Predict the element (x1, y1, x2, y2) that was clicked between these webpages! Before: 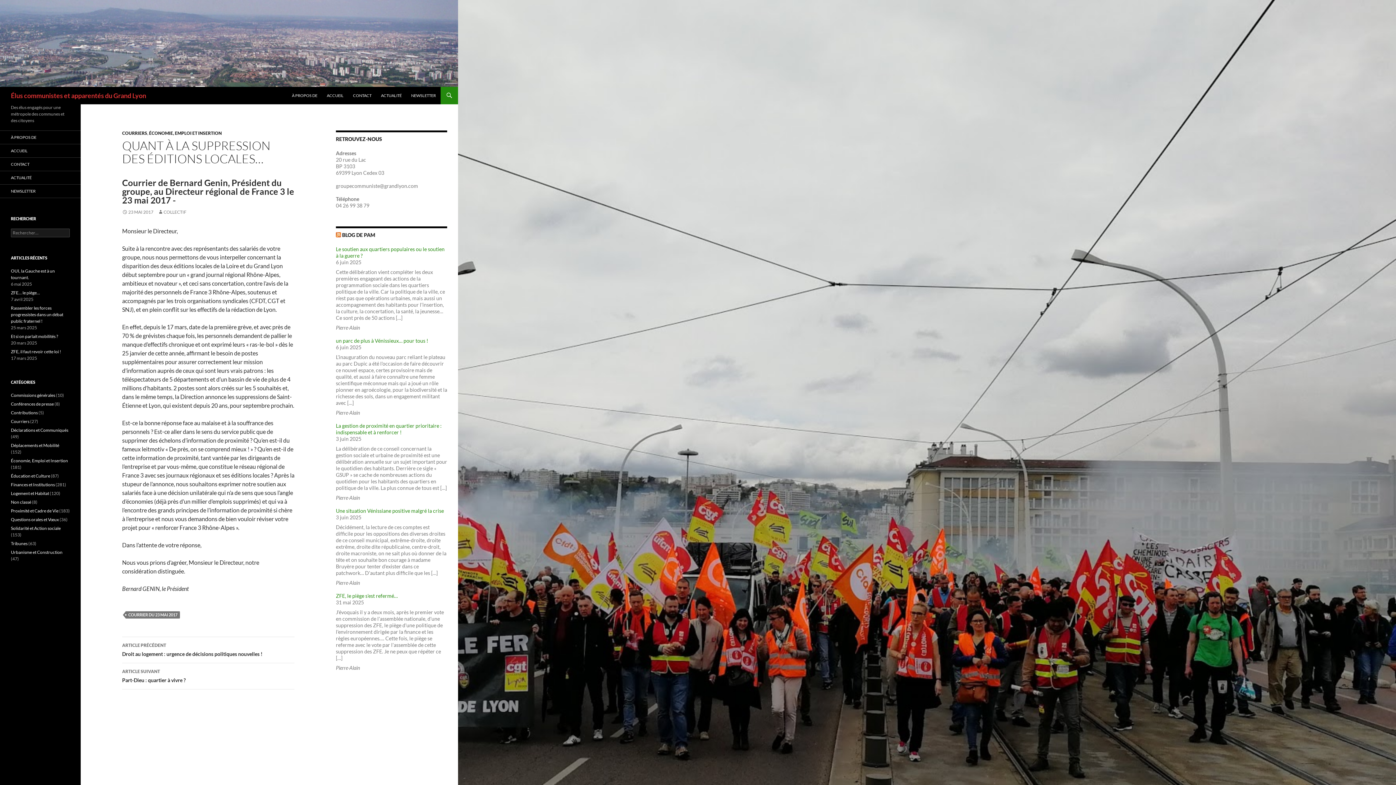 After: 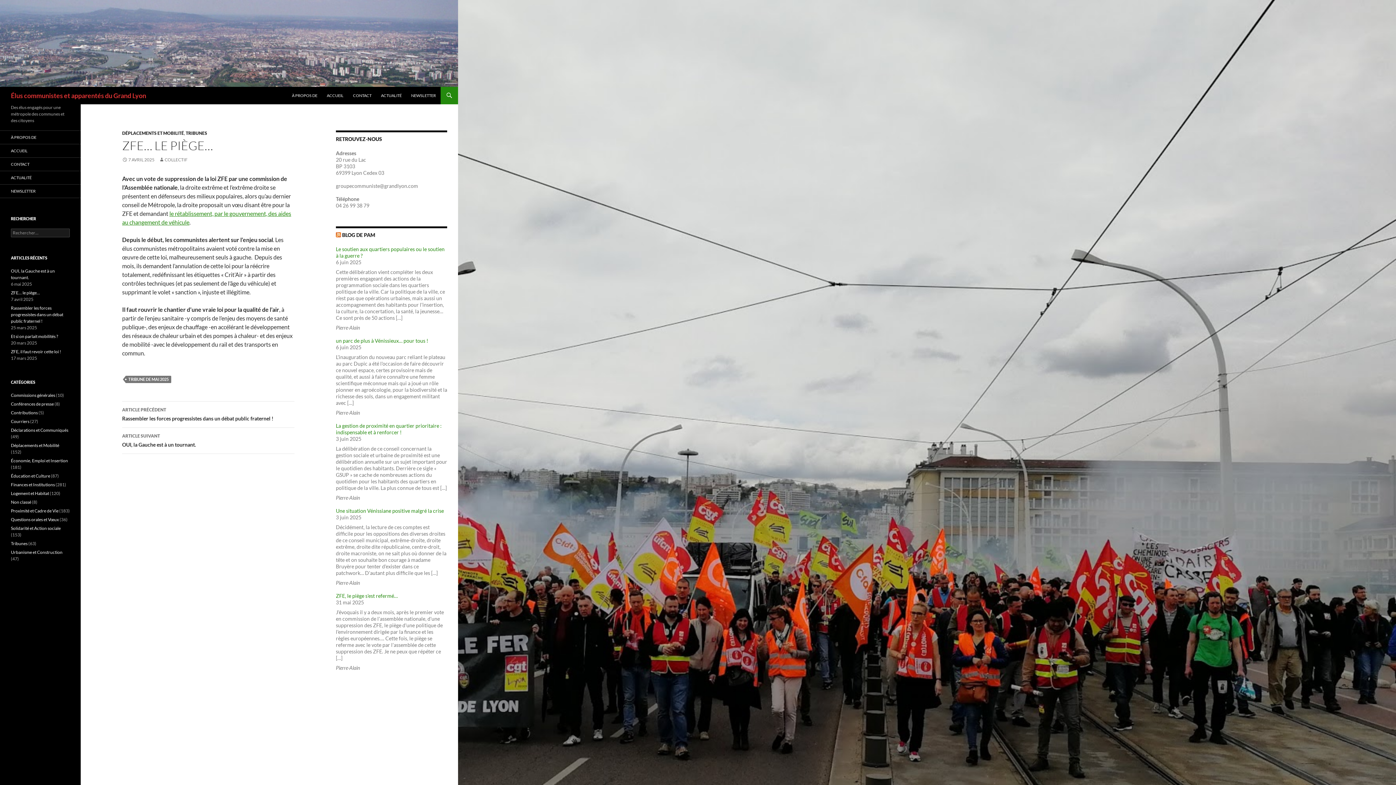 Action: bbox: (10, 290, 40, 295) label: ZFE… le piège…